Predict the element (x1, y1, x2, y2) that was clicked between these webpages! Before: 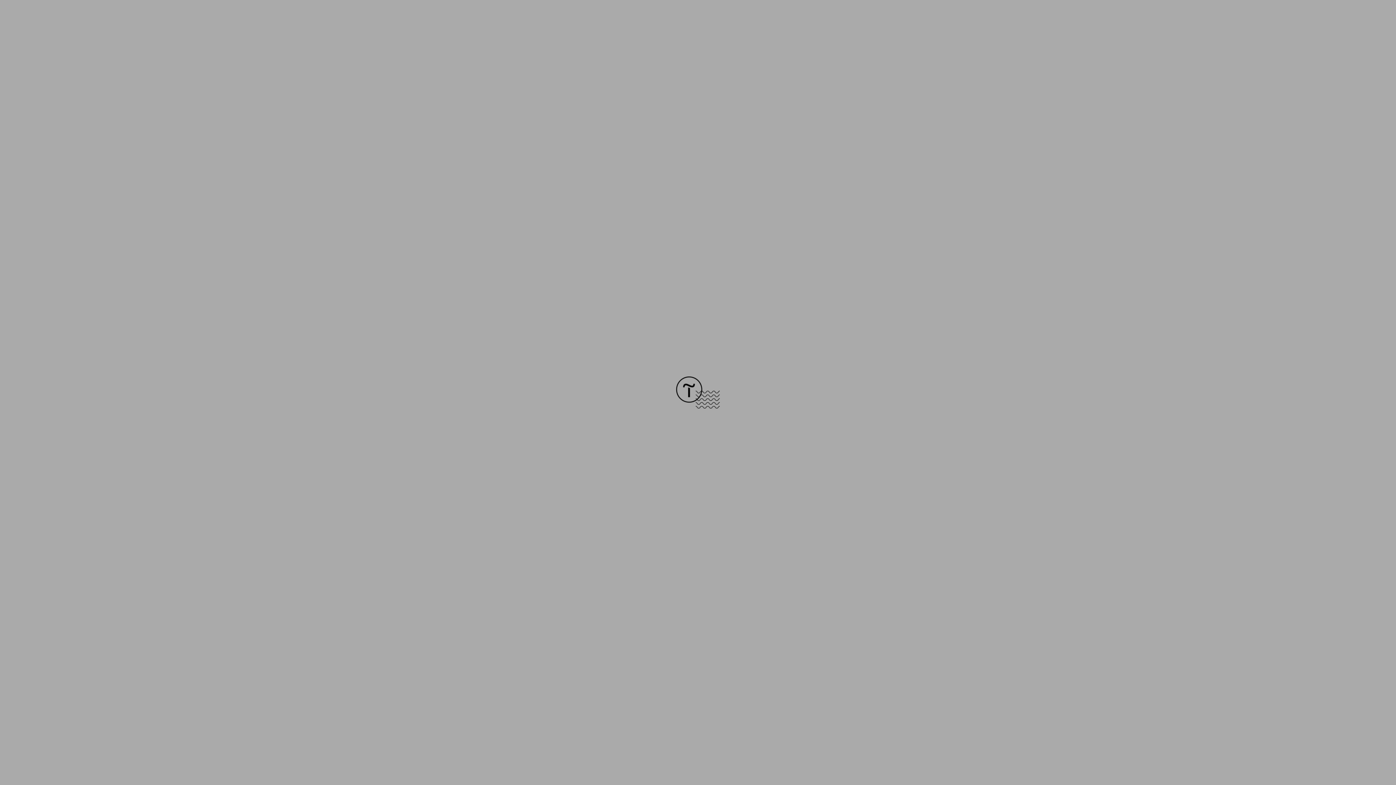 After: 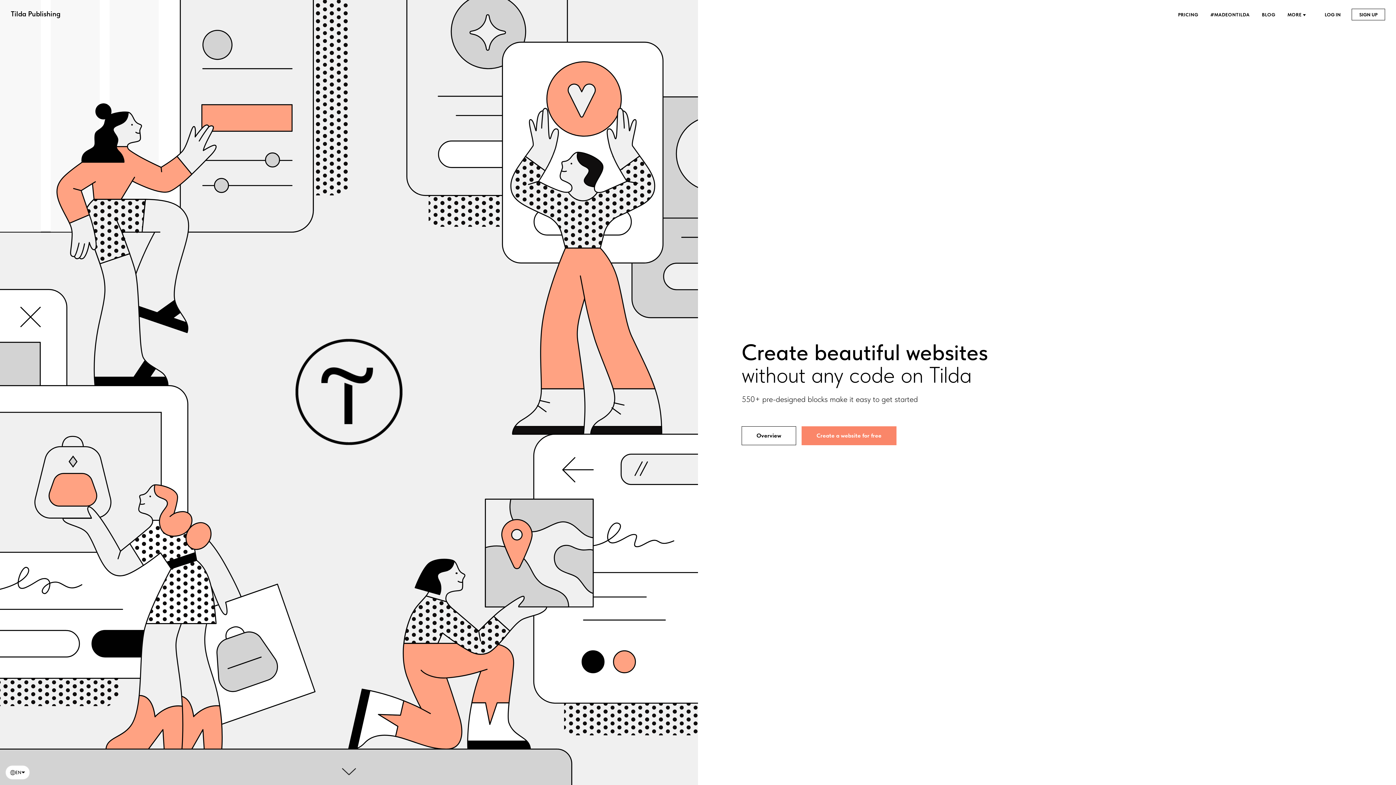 Action: bbox: (676, 403, 720, 409)